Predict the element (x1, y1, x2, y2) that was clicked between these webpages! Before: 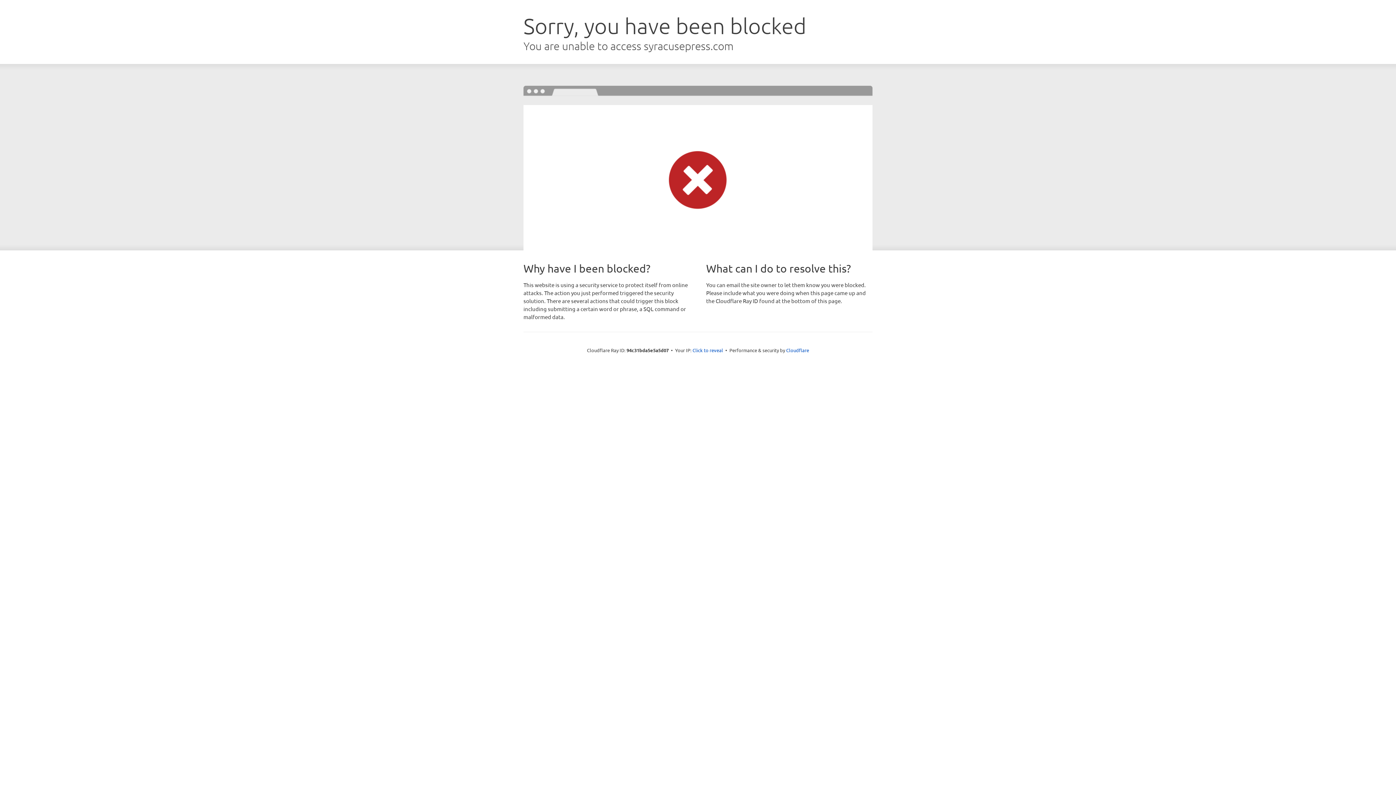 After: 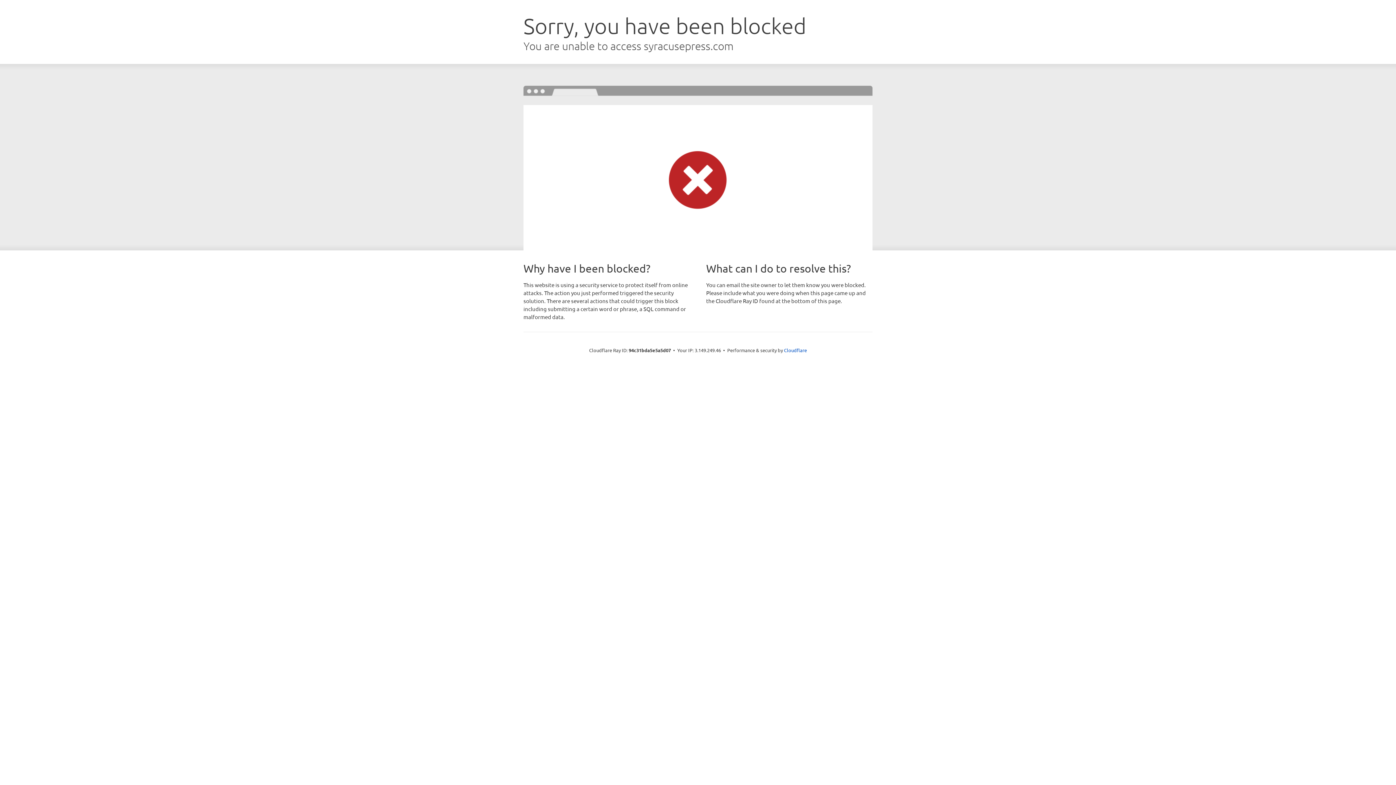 Action: bbox: (692, 346, 723, 353) label: Click to reveal